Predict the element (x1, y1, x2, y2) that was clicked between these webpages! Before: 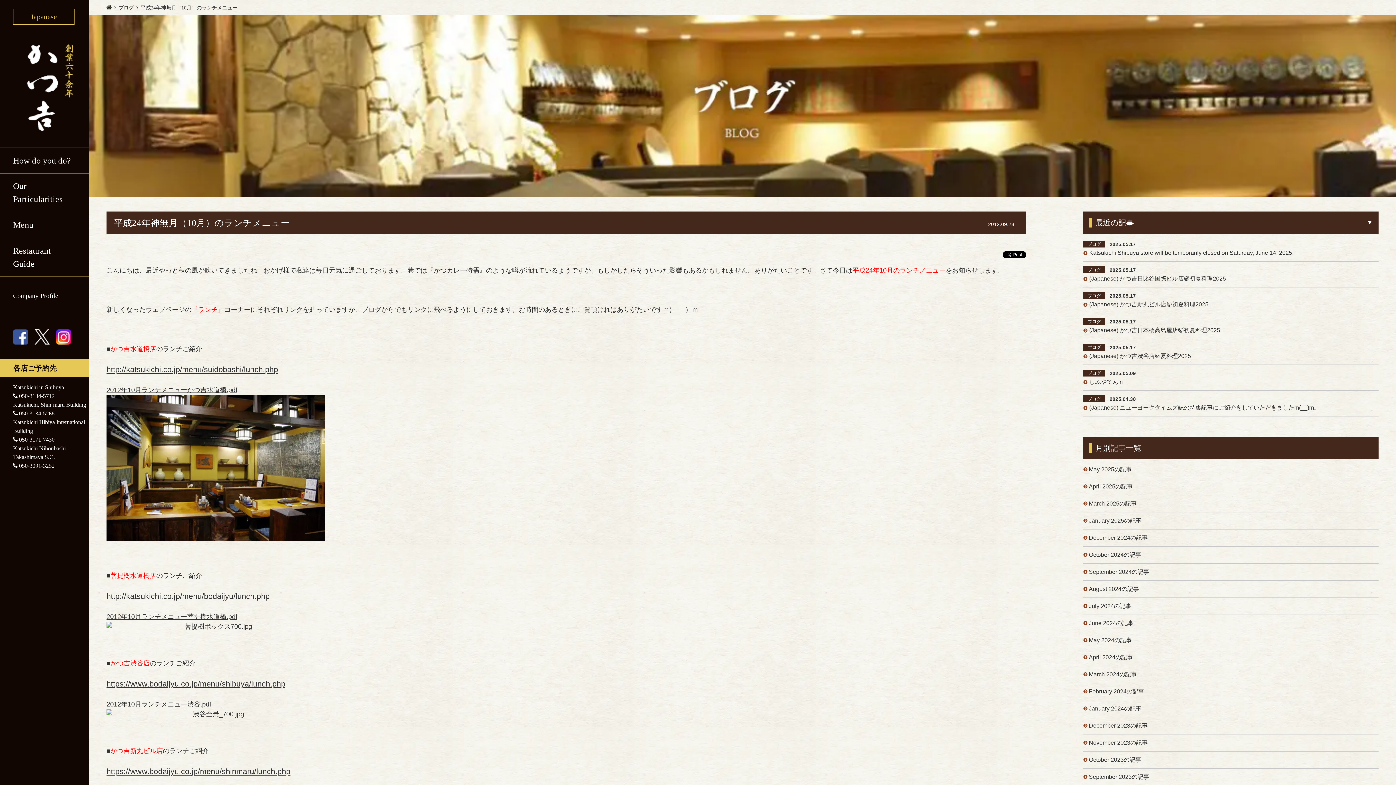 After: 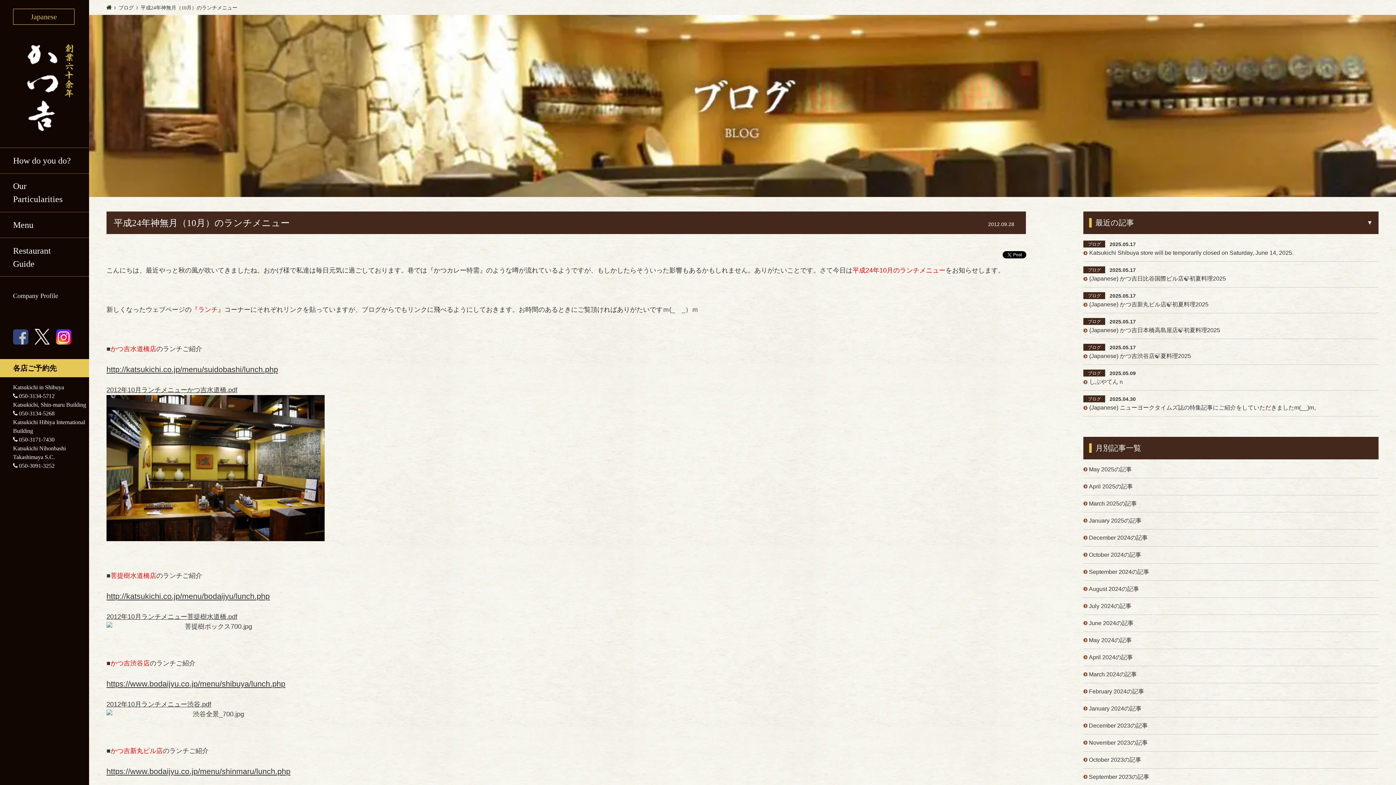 Action: bbox: (13, 318, 28, 344)